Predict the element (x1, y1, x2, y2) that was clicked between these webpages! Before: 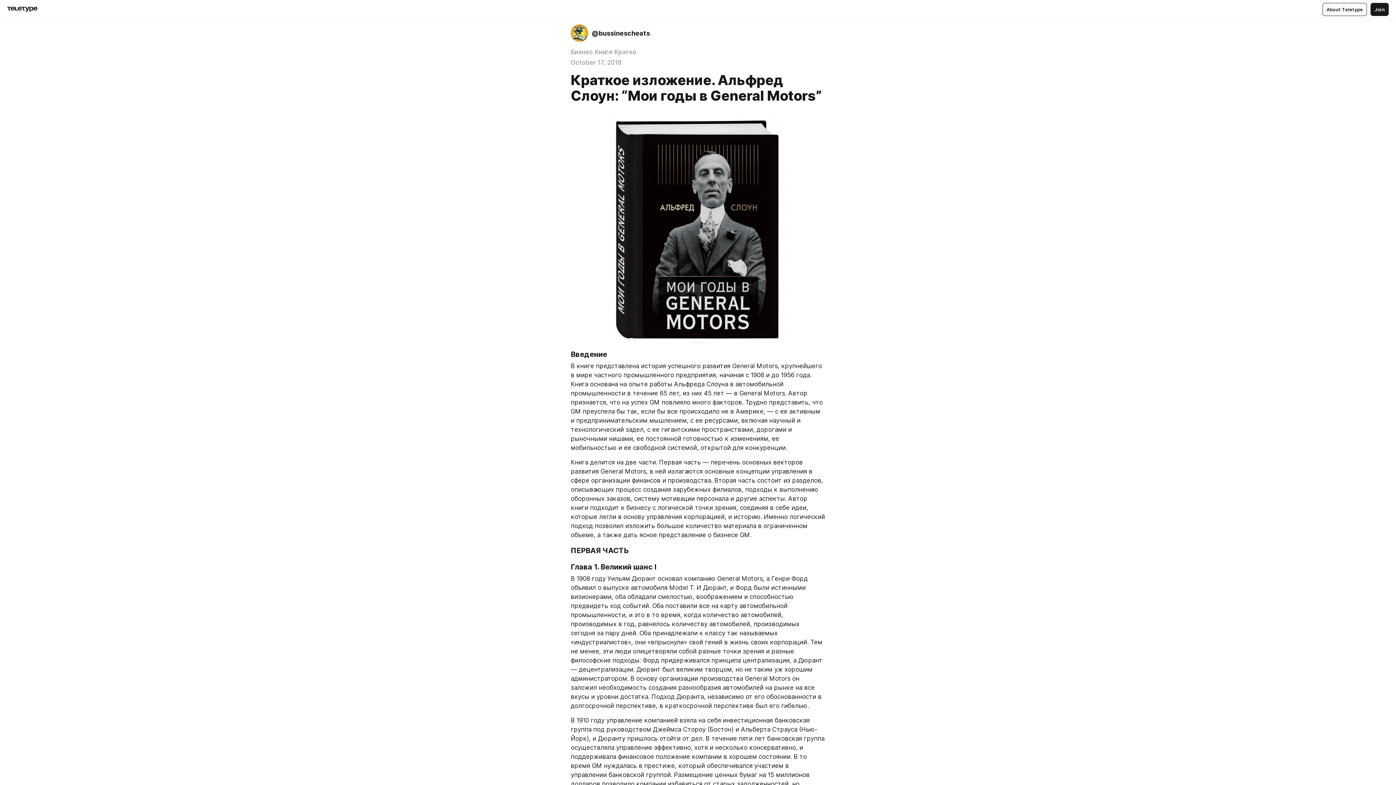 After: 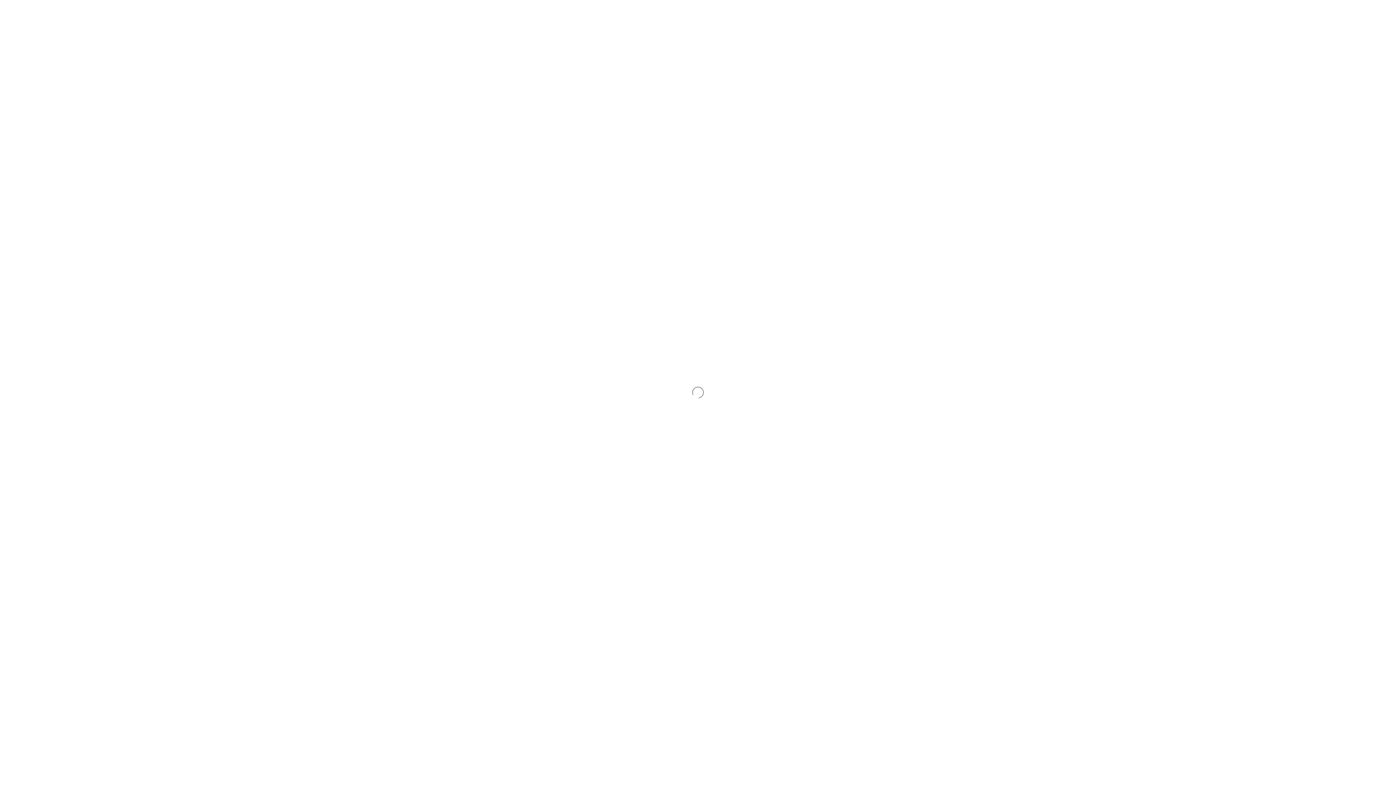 Action: label: @bussinescheats bbox: (570, 24, 823, 41)